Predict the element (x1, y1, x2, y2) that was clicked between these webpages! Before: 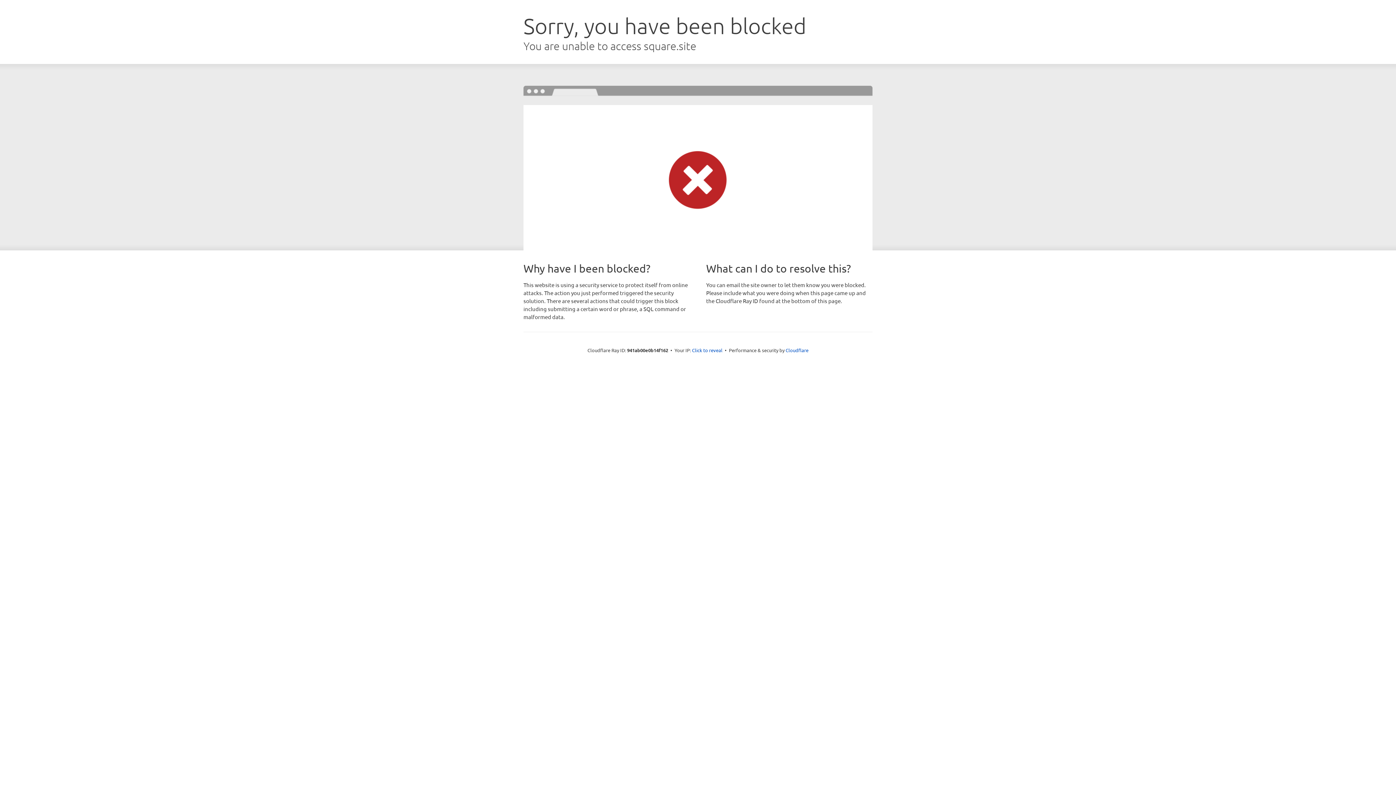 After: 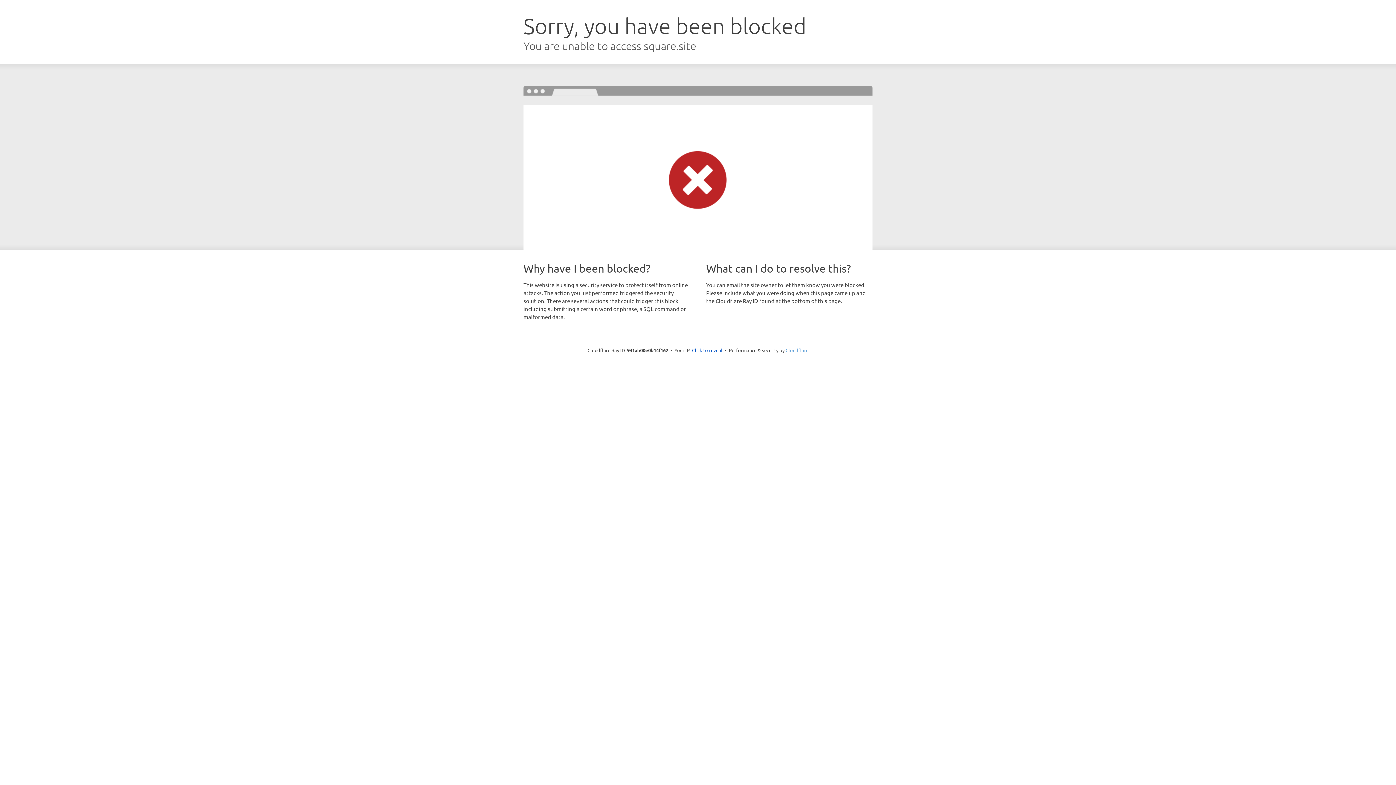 Action: bbox: (785, 347, 808, 353) label: Cloudflare